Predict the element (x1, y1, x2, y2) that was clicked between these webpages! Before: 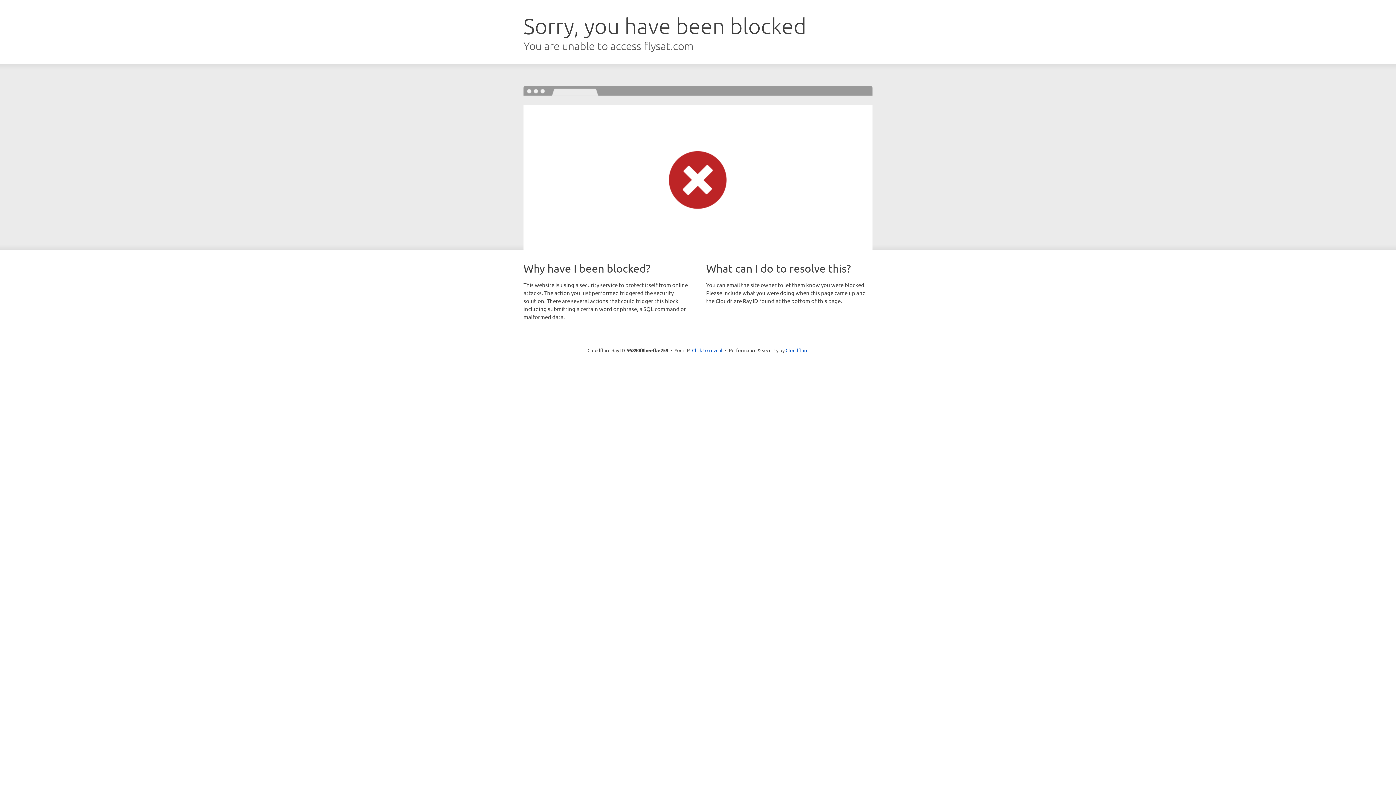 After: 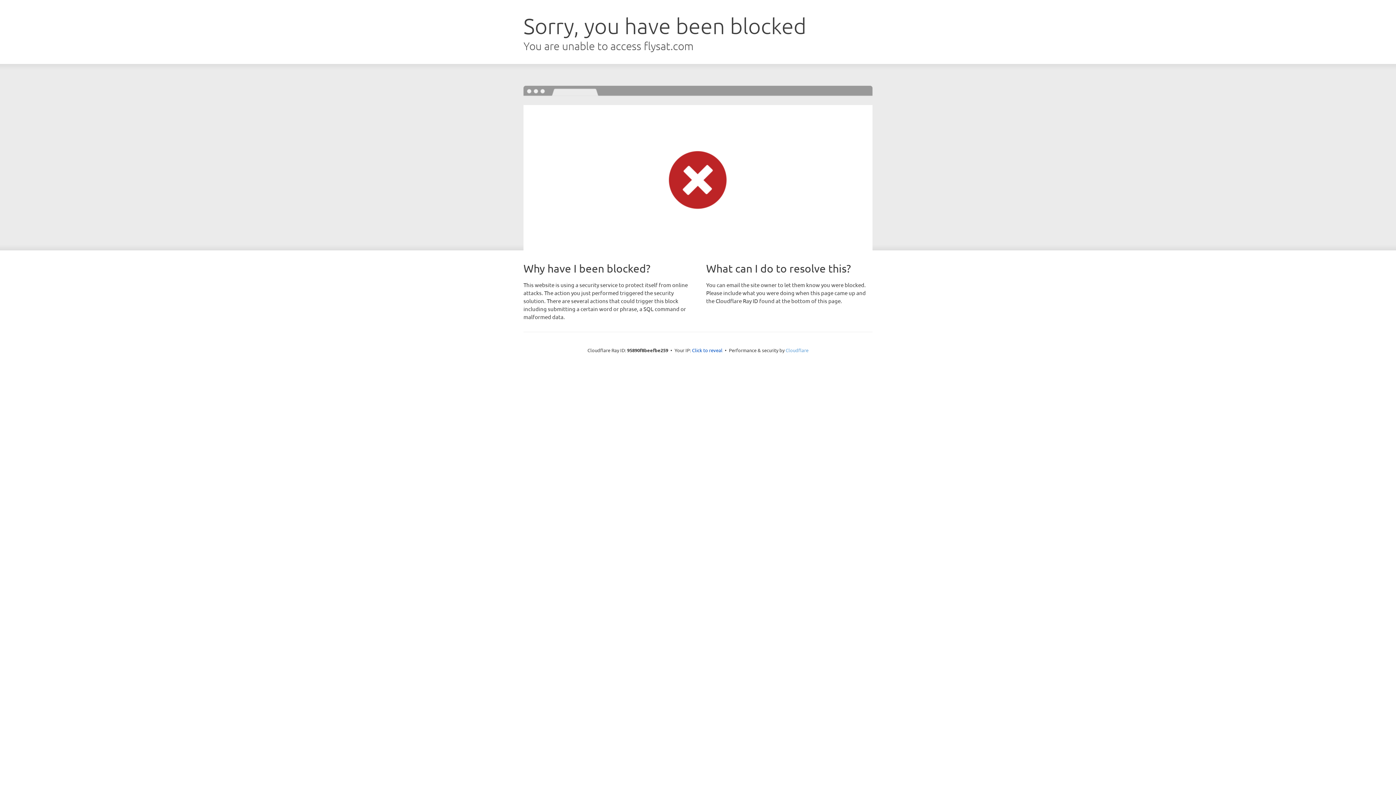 Action: label: Cloudflare bbox: (785, 347, 808, 353)